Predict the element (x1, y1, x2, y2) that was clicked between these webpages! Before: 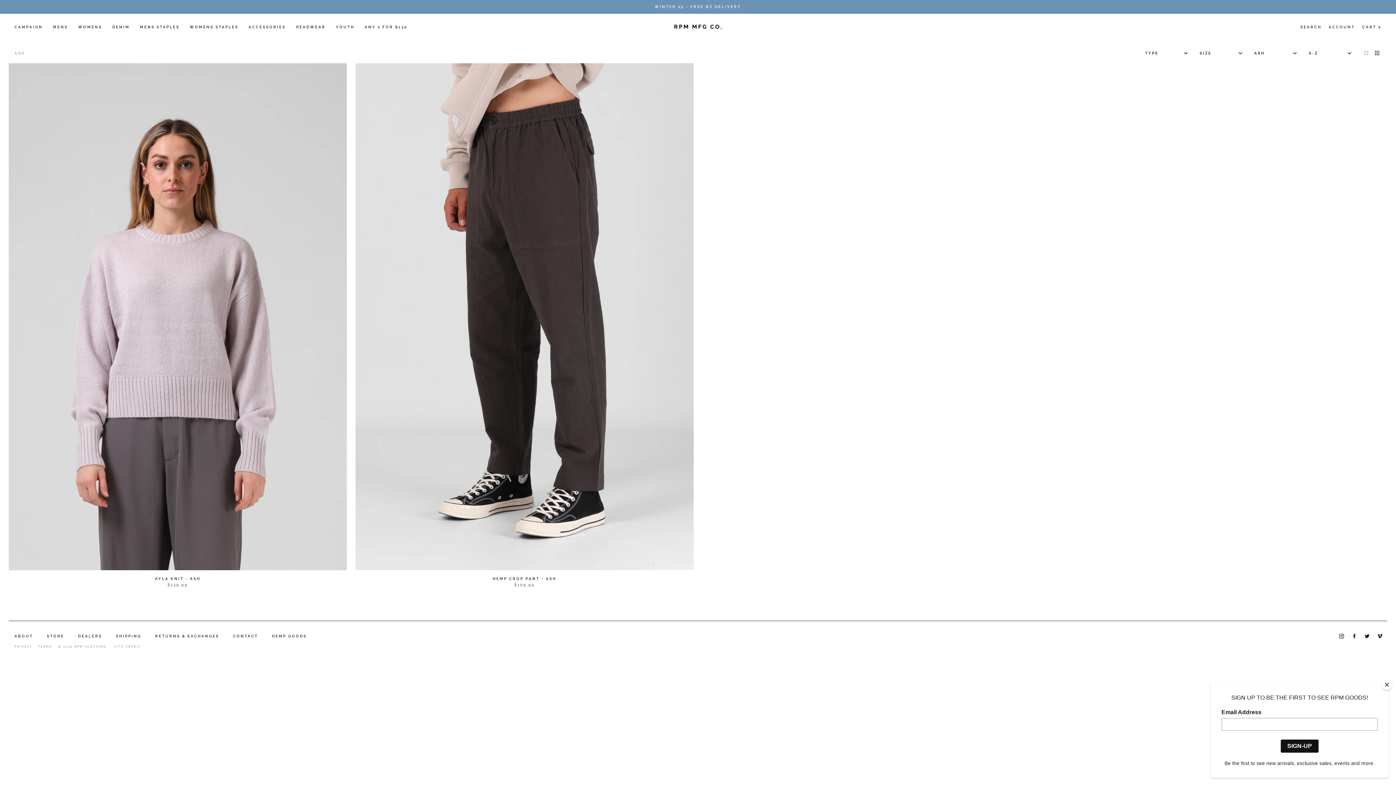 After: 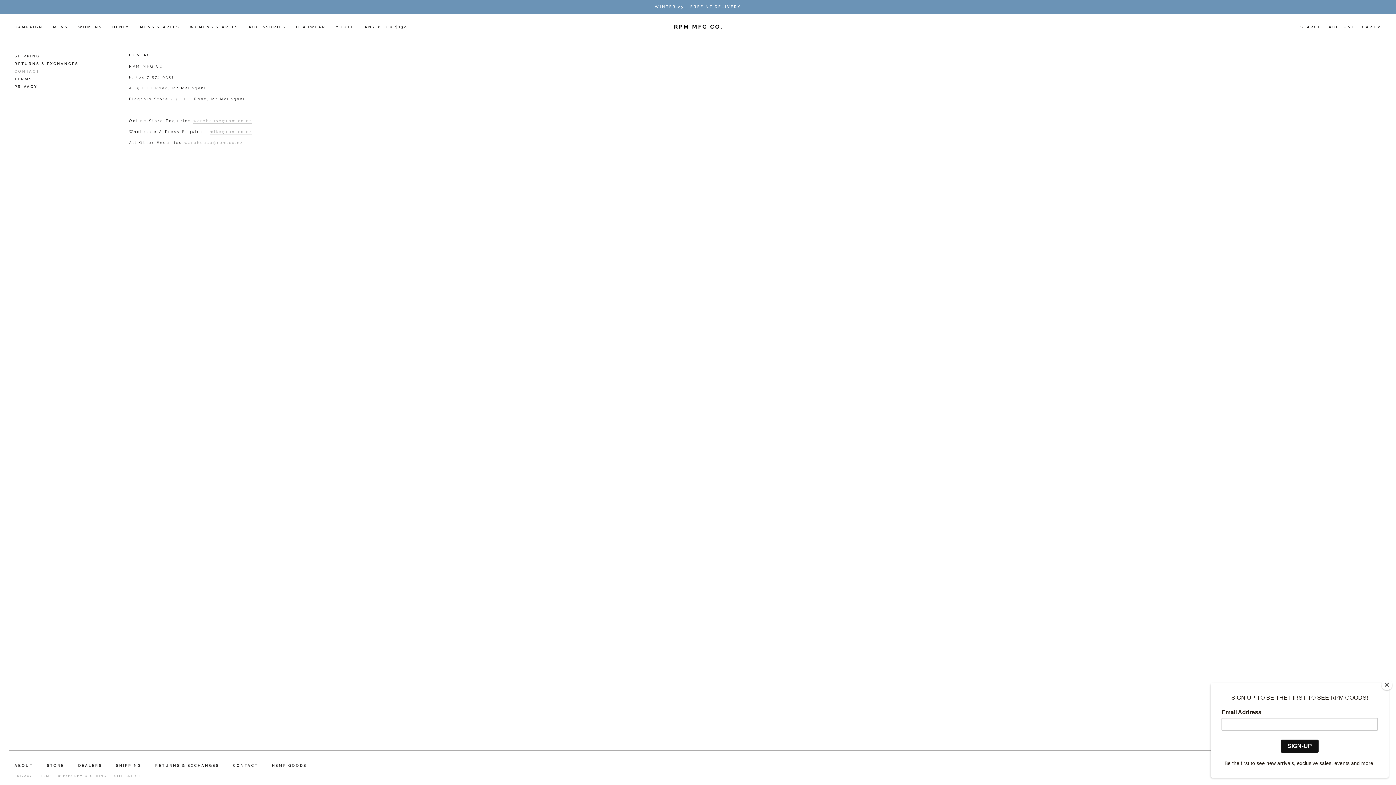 Action: label: CONTACT bbox: (233, 633, 258, 639)